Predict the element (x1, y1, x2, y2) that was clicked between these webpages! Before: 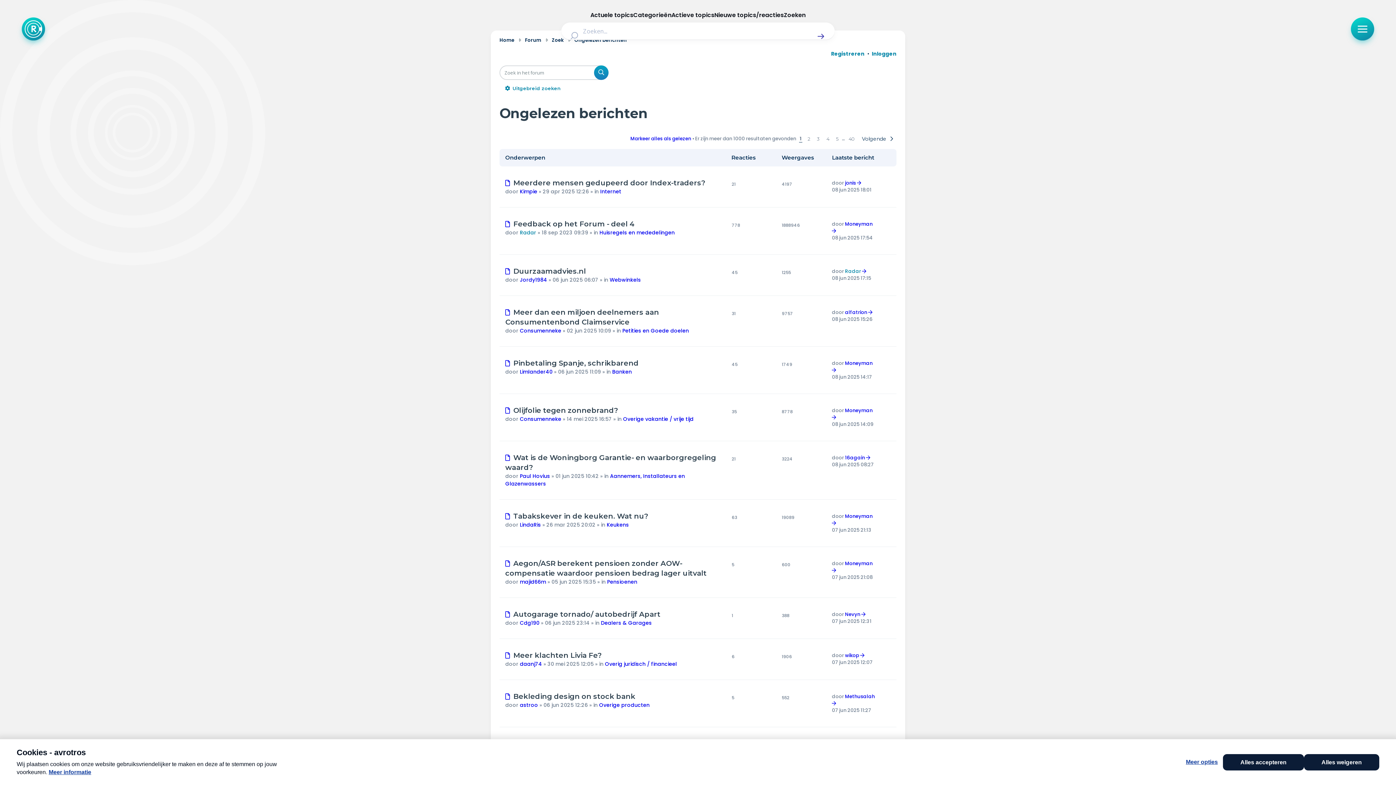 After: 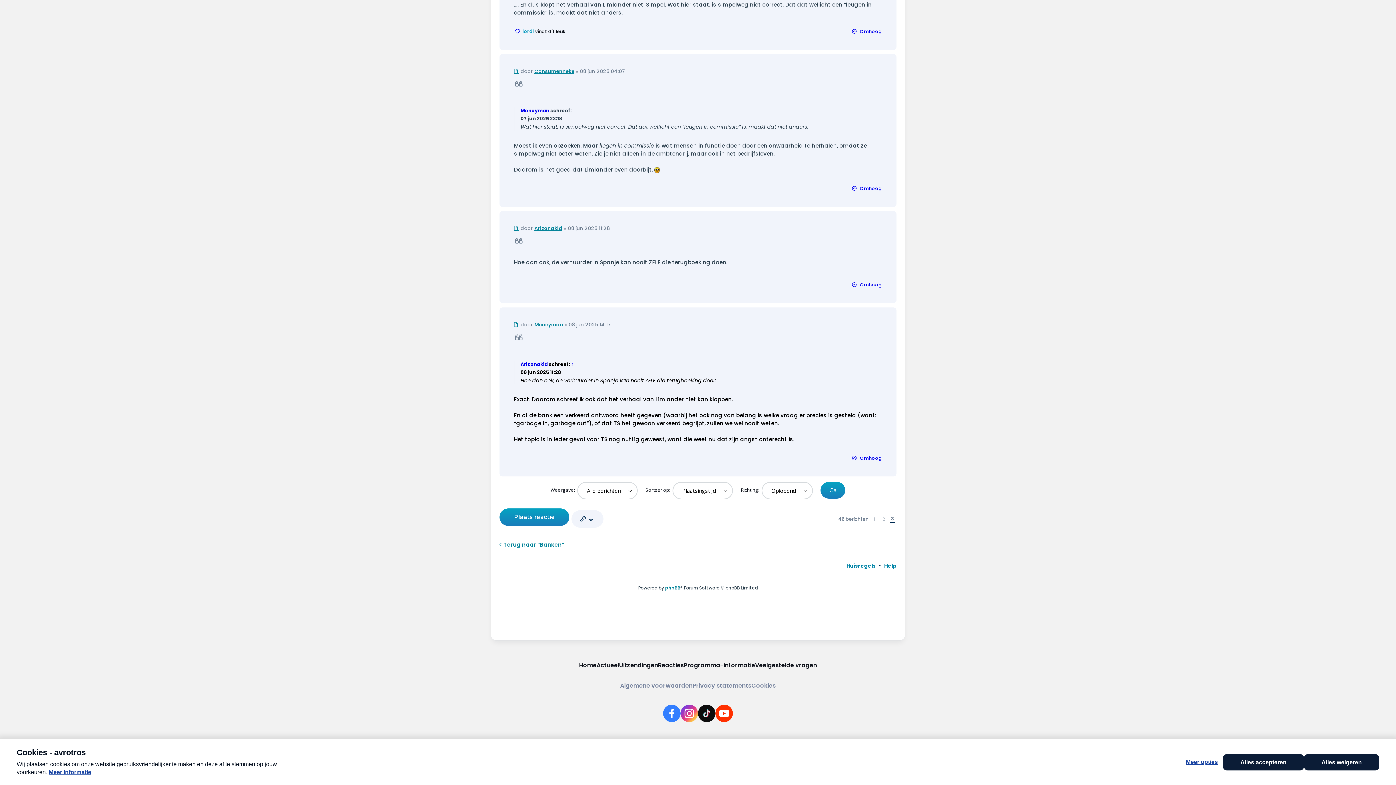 Action: bbox: (832, 366, 838, 373)